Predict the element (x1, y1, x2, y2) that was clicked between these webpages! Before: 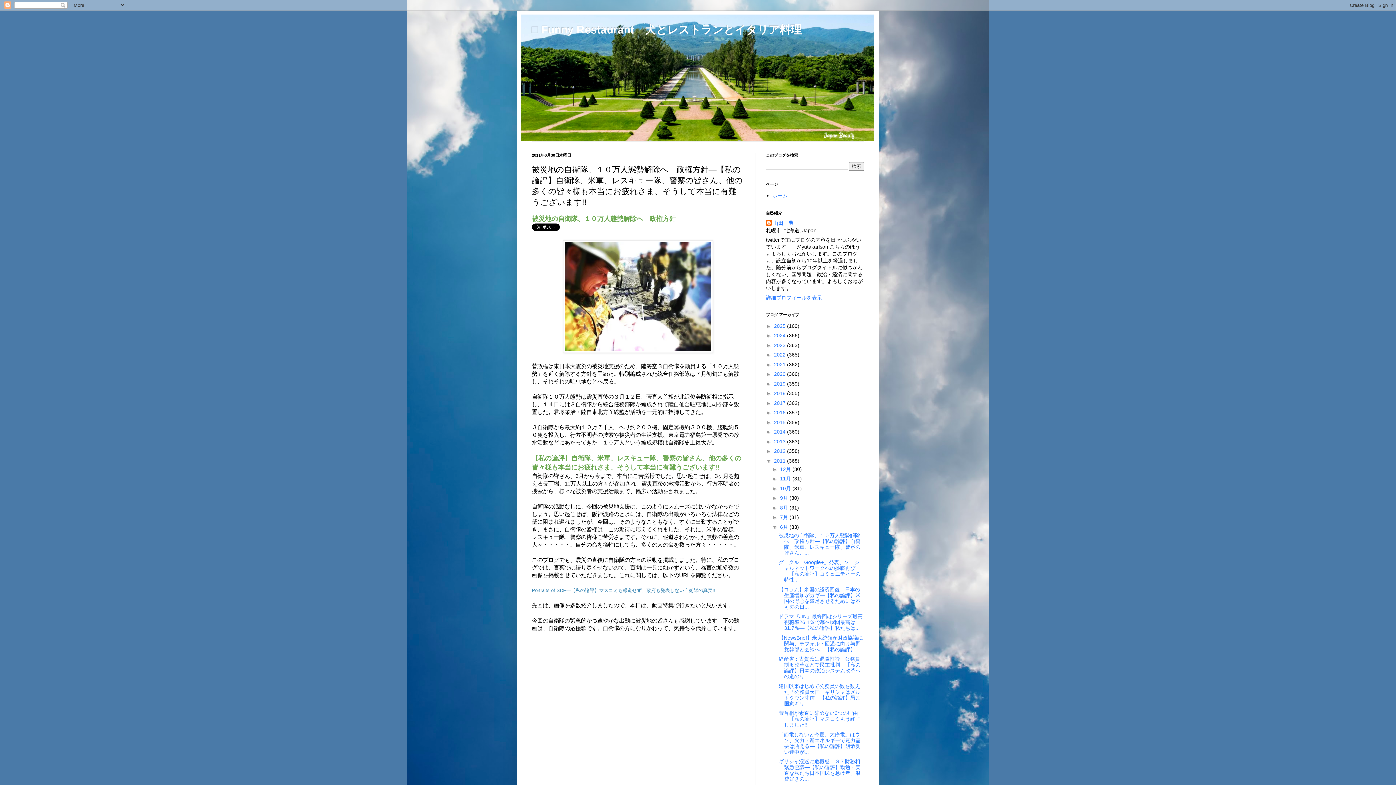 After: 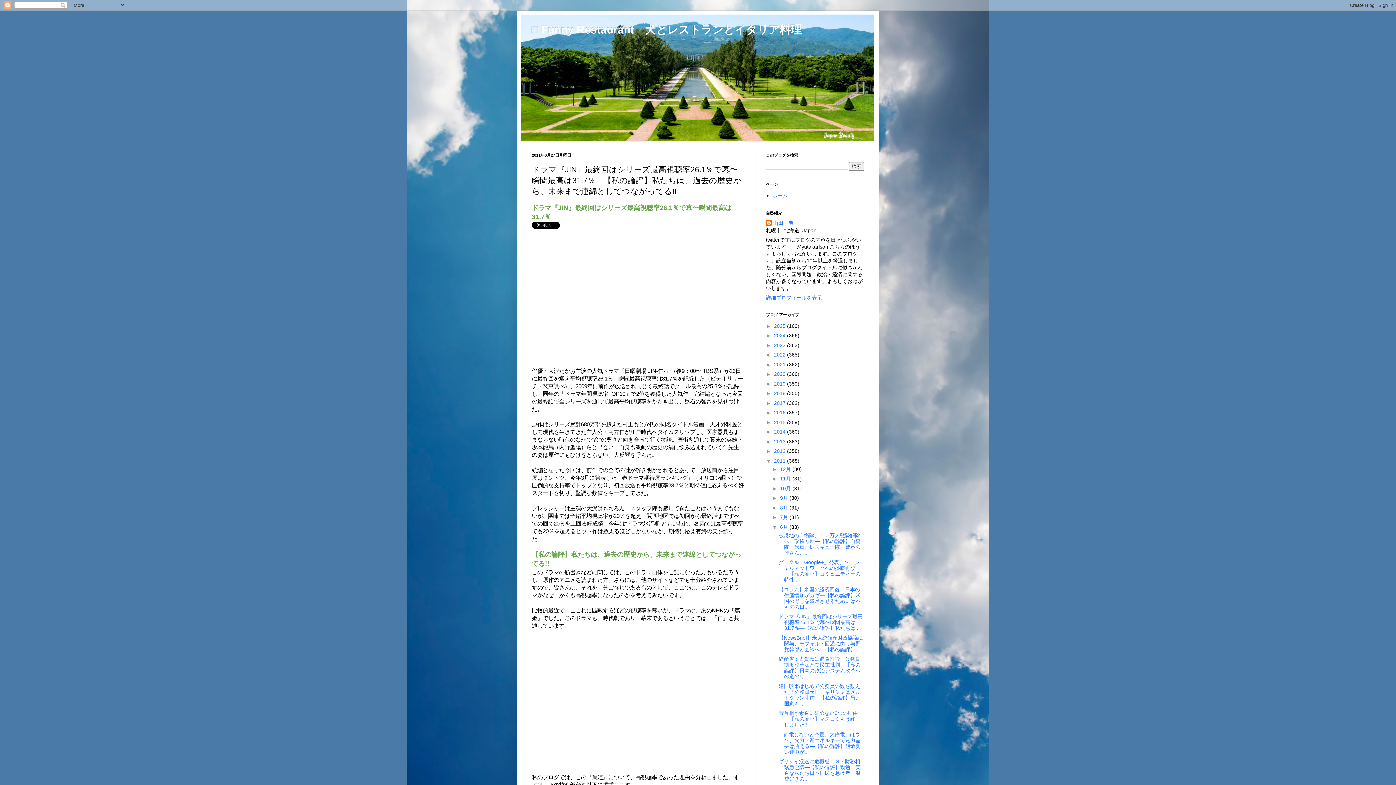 Action: label: ドラマ『JIN』最終回はシリーズ最高視聴率26.1％で幕〜瞬間最高は31.7％―【私の論評】私たちは... bbox: (778, 613, 862, 631)